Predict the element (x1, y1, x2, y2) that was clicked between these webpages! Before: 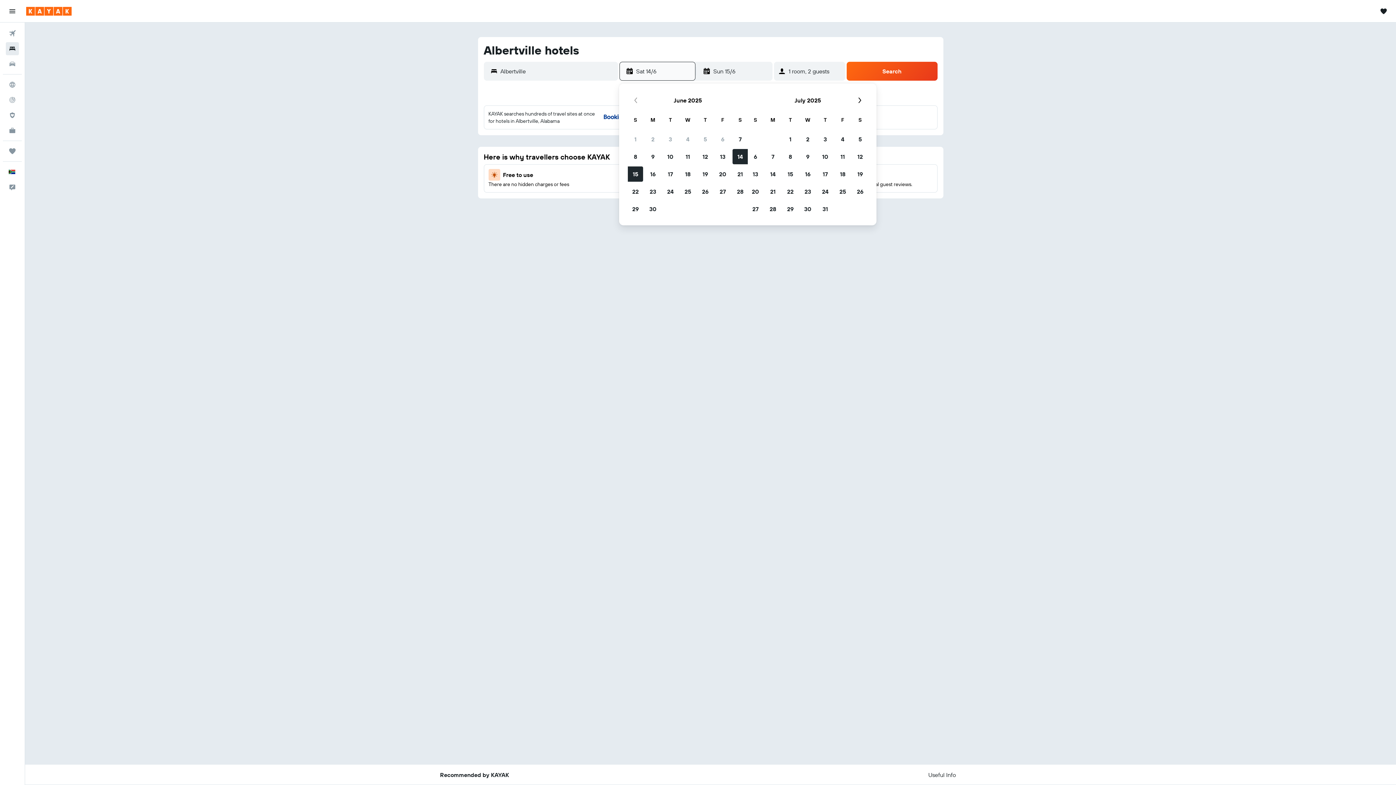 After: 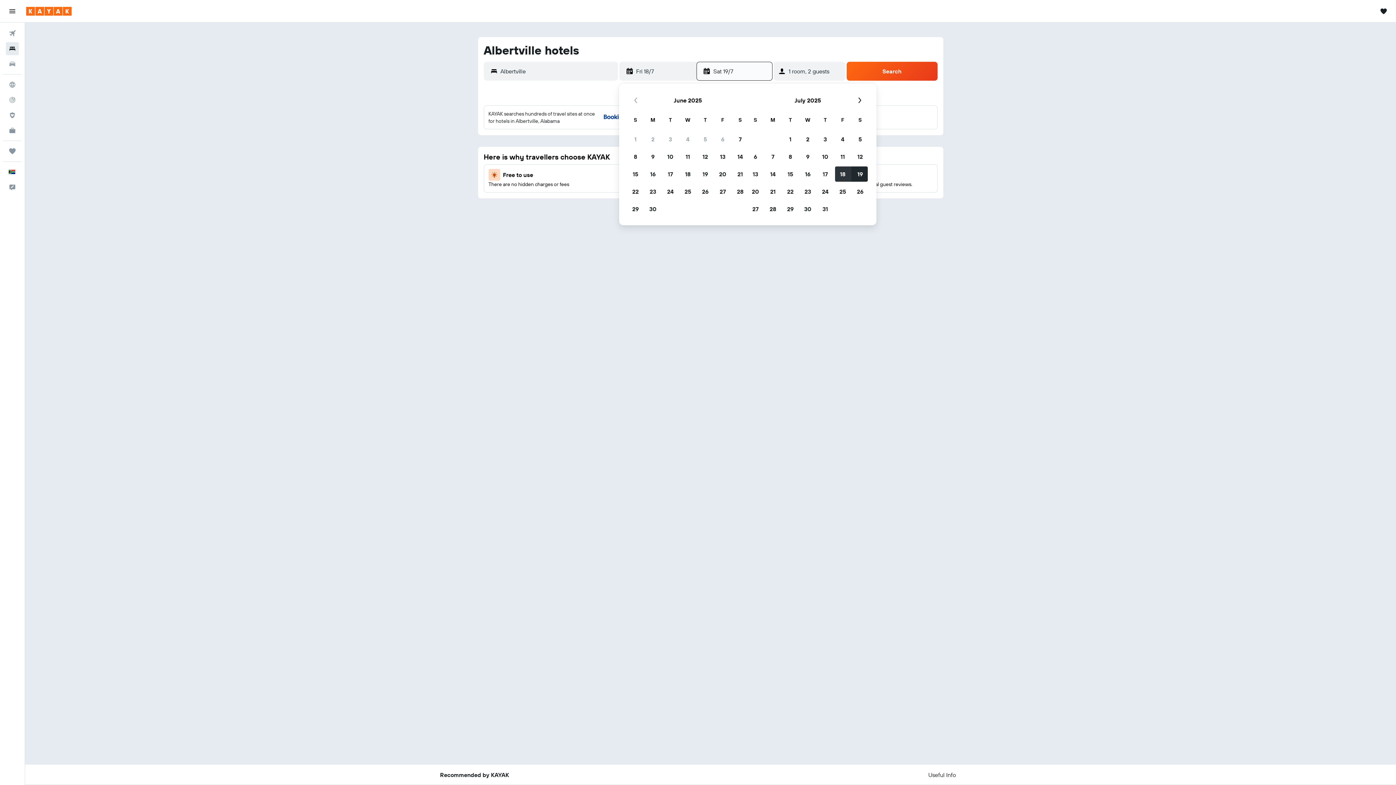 Action: label: July 18, 2025 bbox: (834, 165, 851, 182)